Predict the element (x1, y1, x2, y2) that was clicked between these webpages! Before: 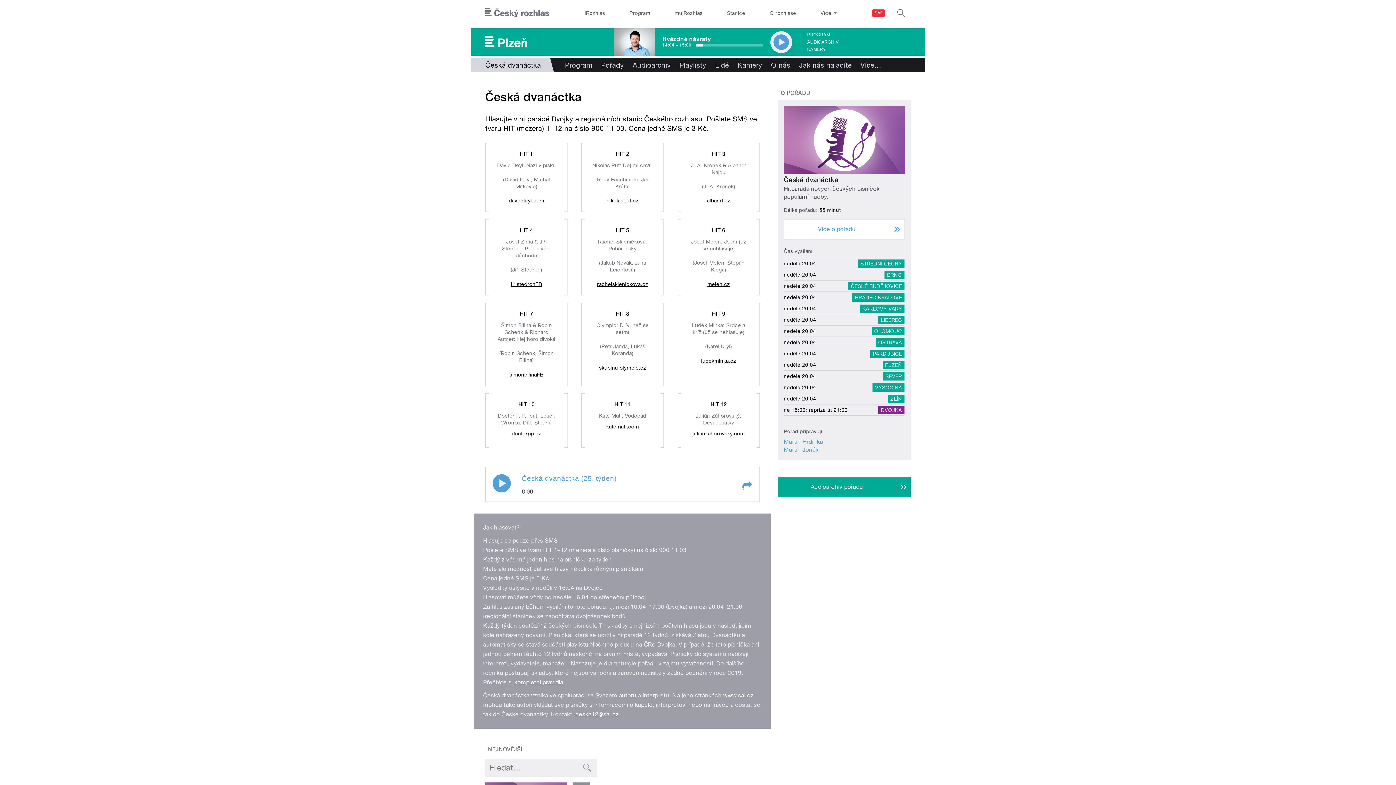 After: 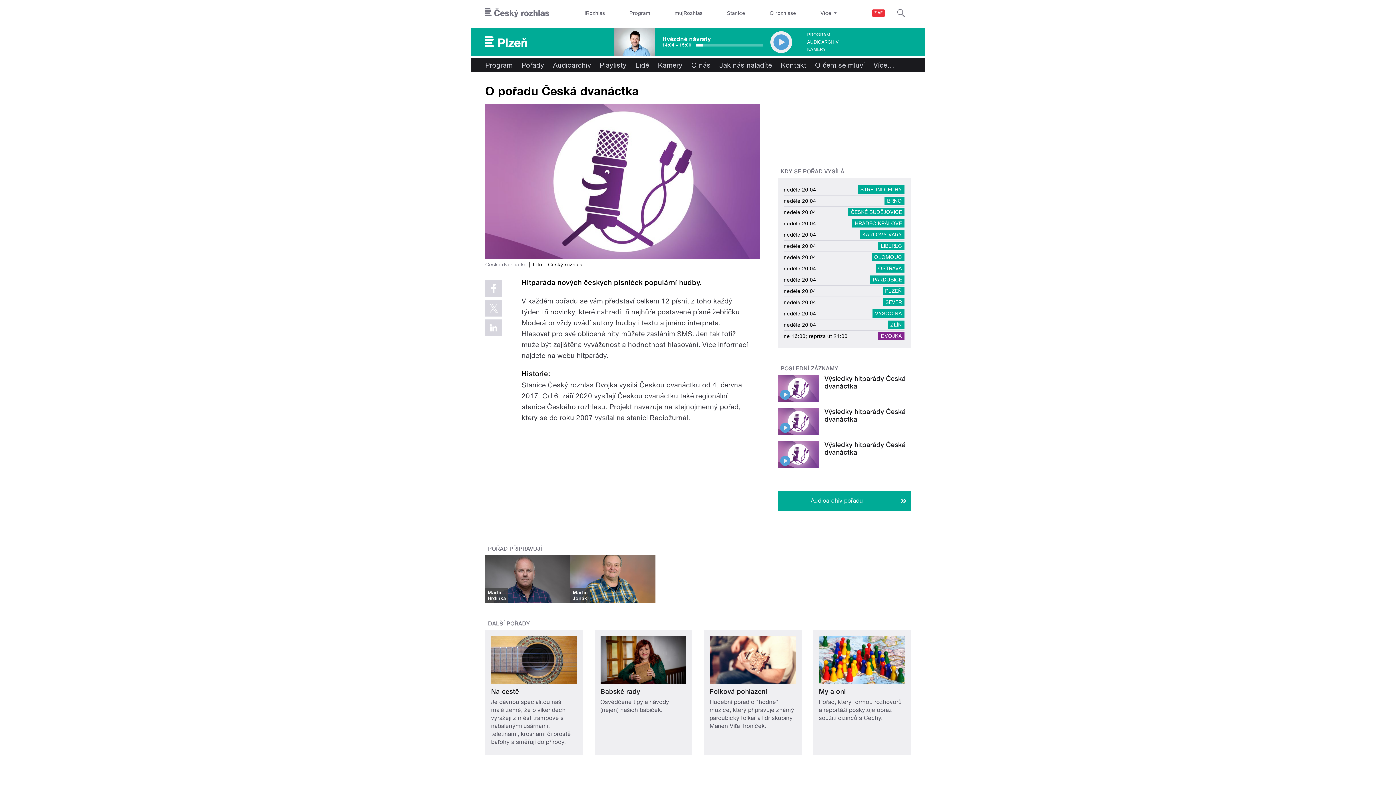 Action: bbox: (784, 175, 838, 183) label: Česká dvanáctka